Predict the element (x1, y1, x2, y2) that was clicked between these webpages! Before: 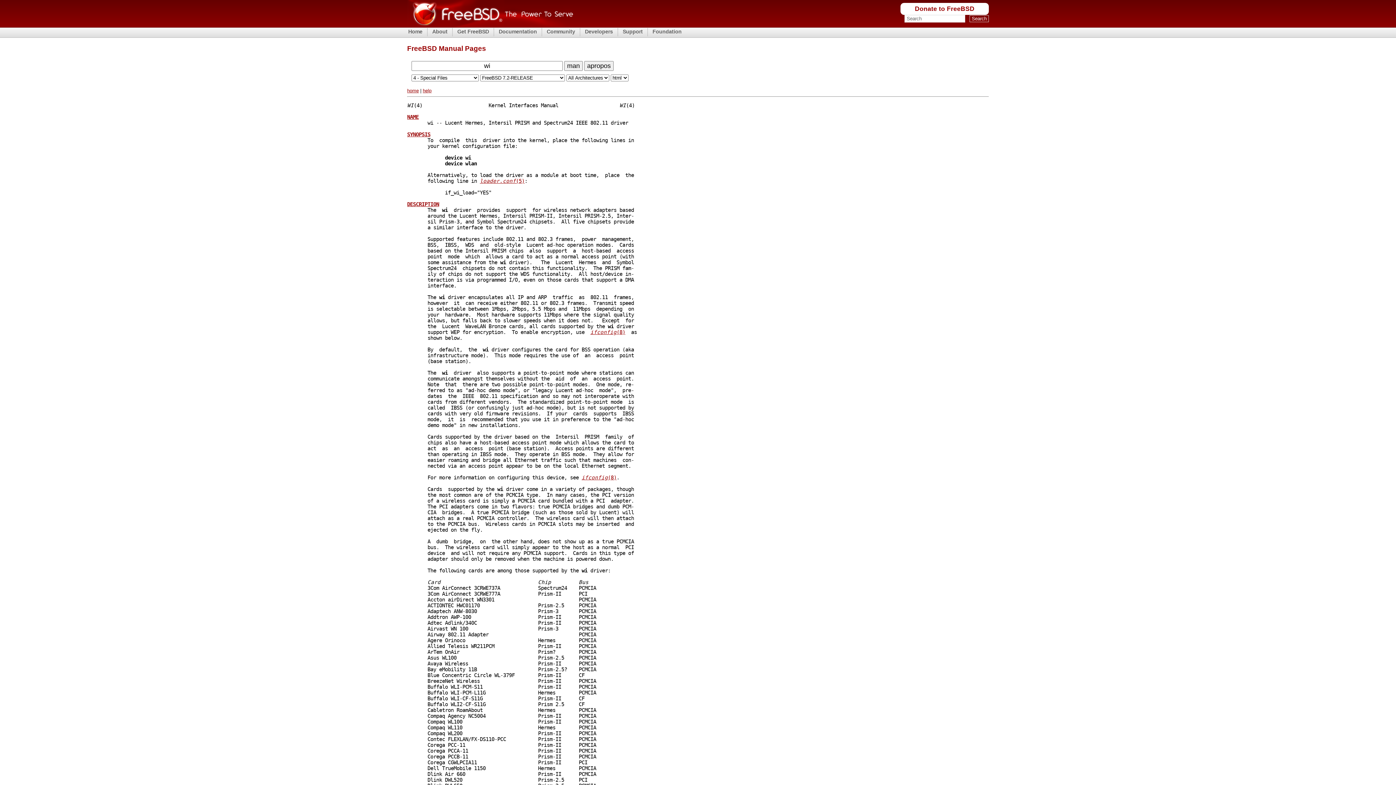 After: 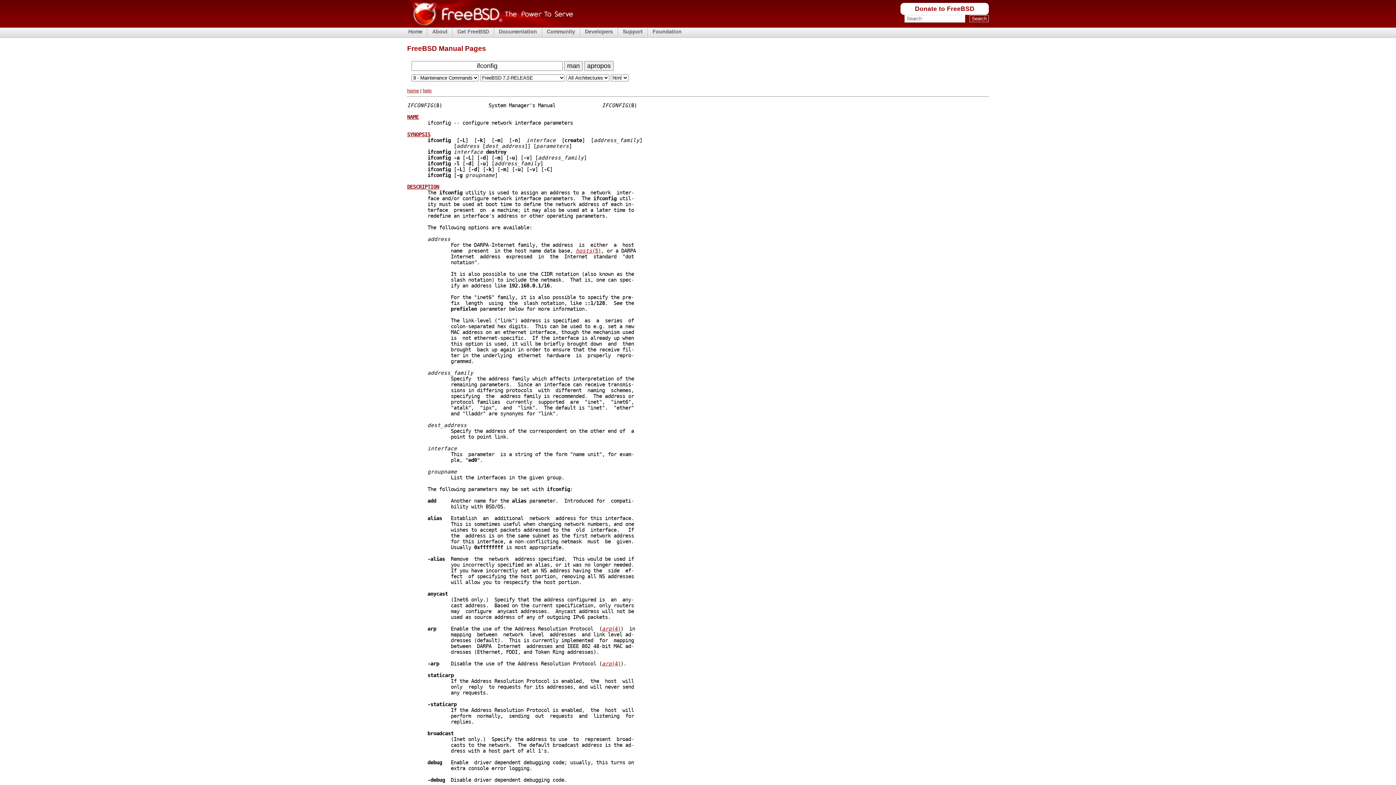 Action: label: ifconfig(8) bbox: (581, 474, 616, 480)